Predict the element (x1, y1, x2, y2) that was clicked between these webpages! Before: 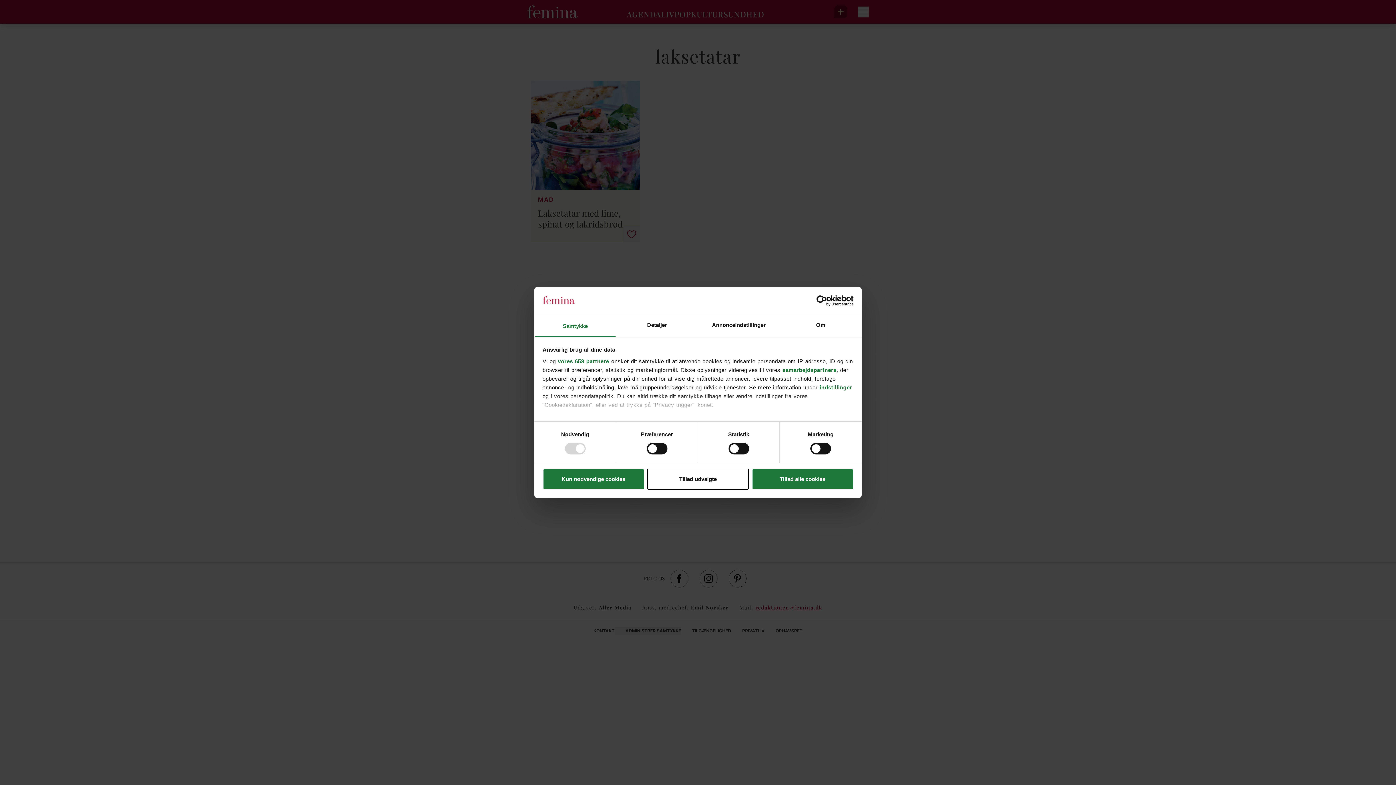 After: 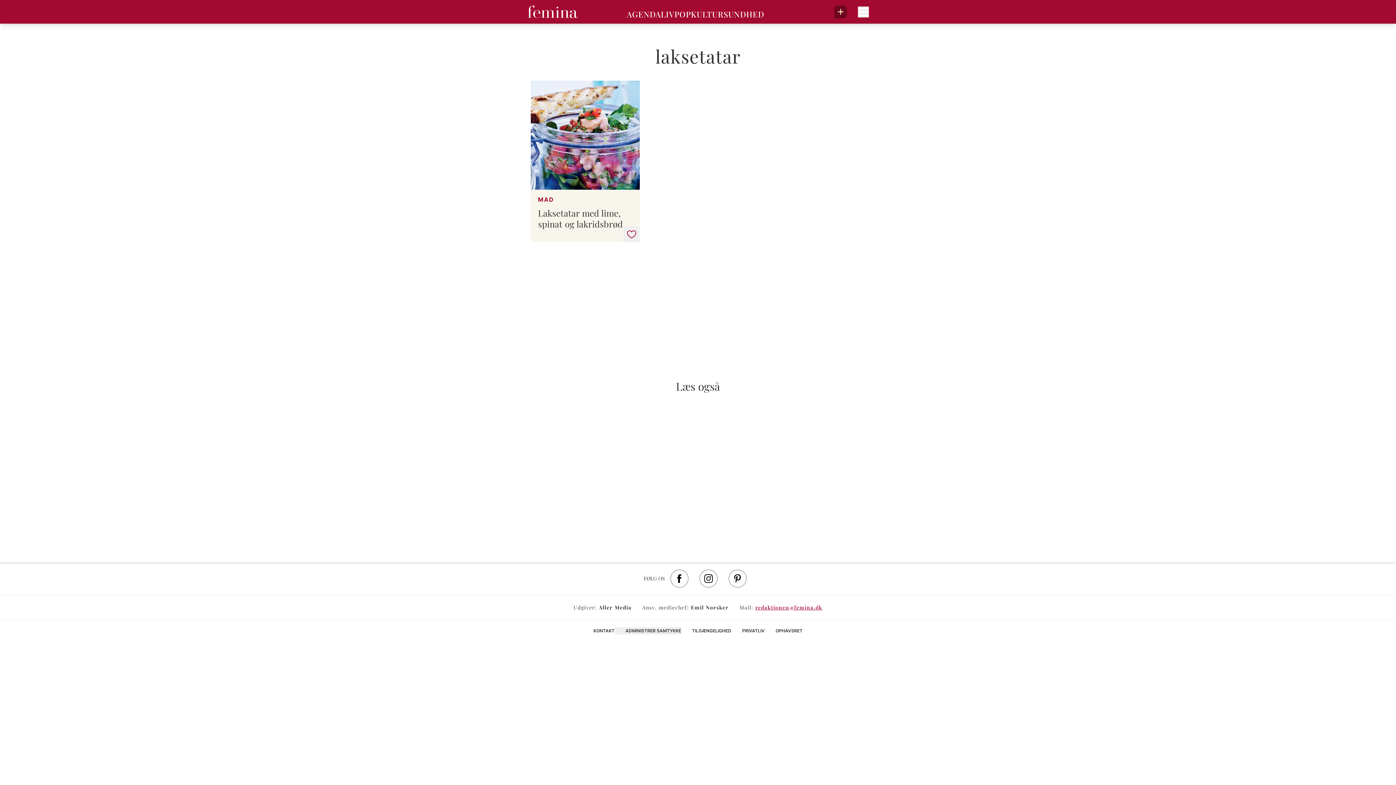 Action: label: Kun nødvendige cookies bbox: (542, 468, 644, 489)